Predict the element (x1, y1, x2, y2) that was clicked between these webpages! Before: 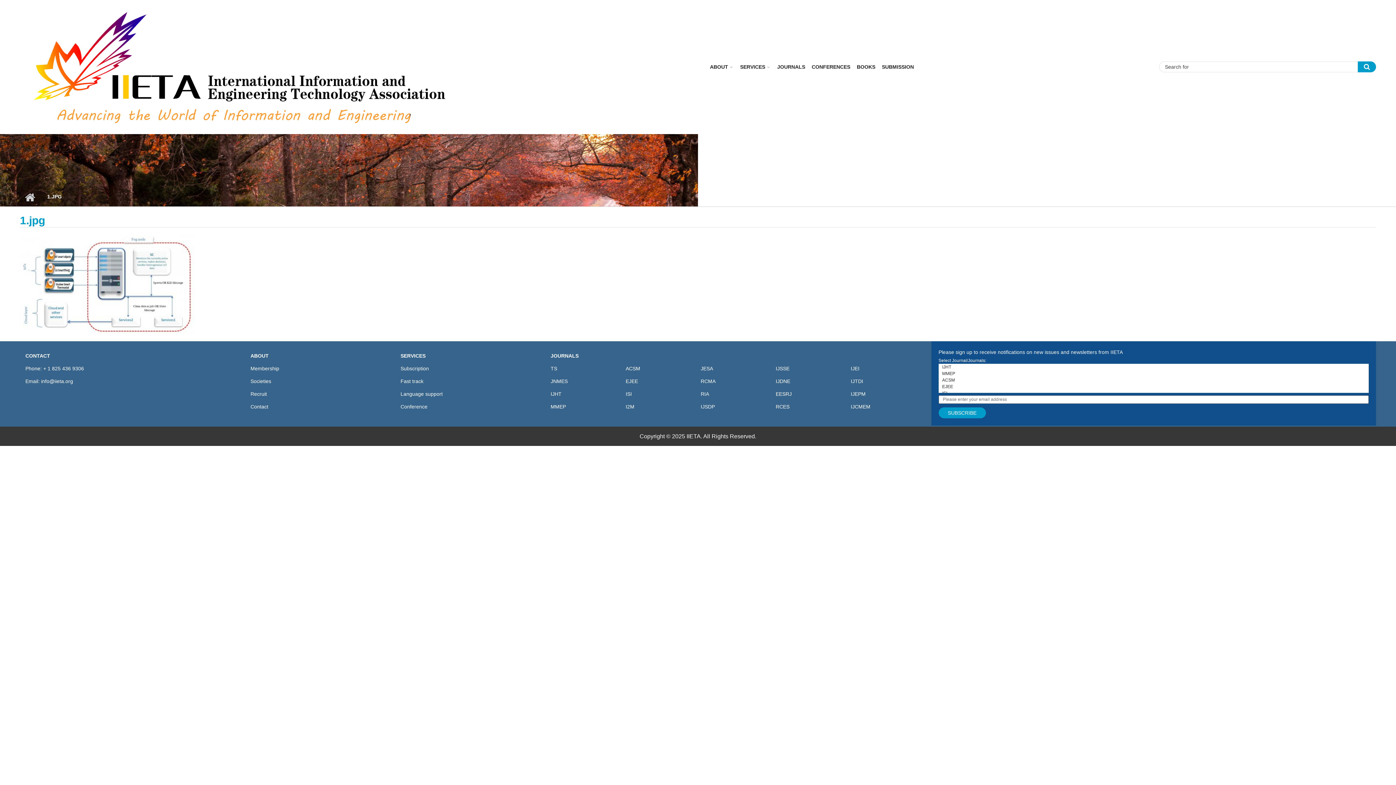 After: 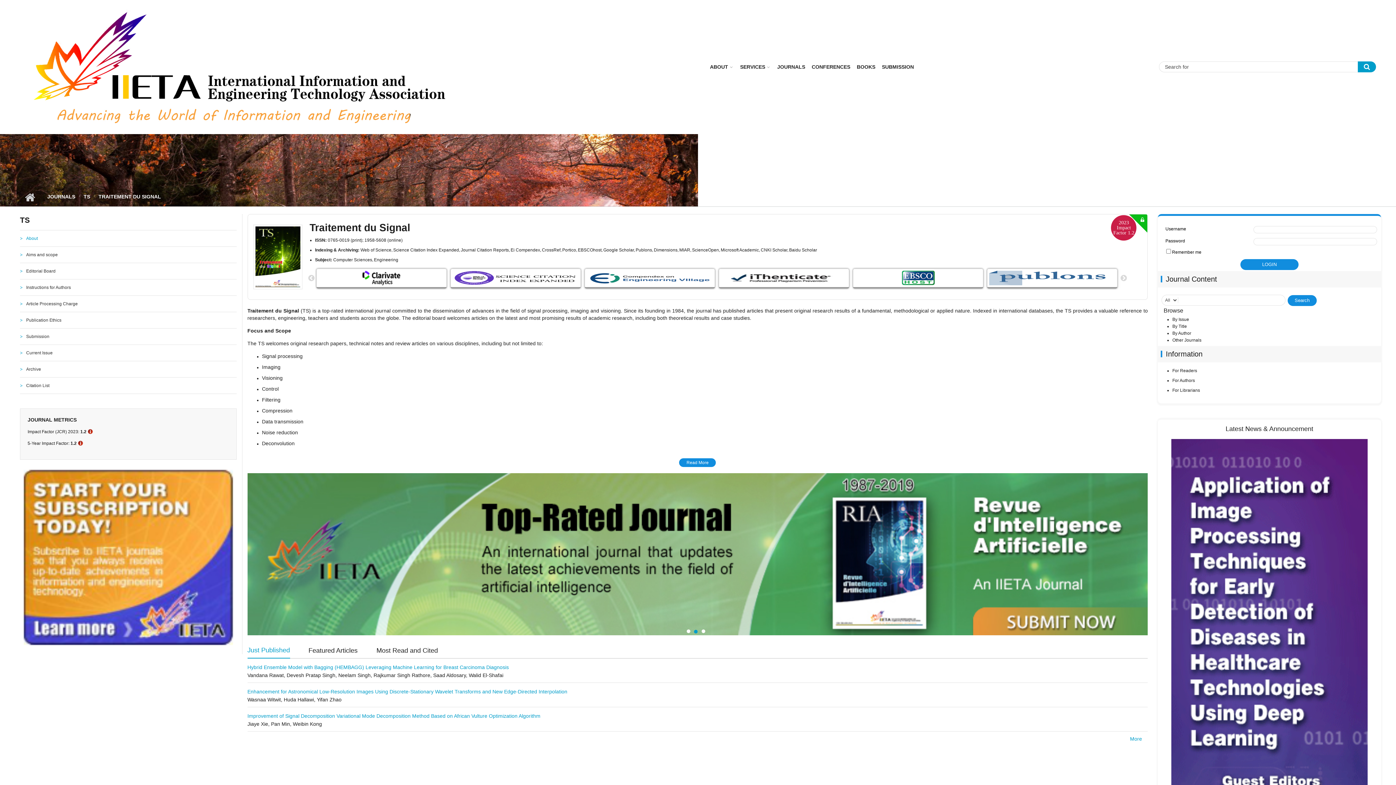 Action: label: TS bbox: (550, 365, 557, 371)